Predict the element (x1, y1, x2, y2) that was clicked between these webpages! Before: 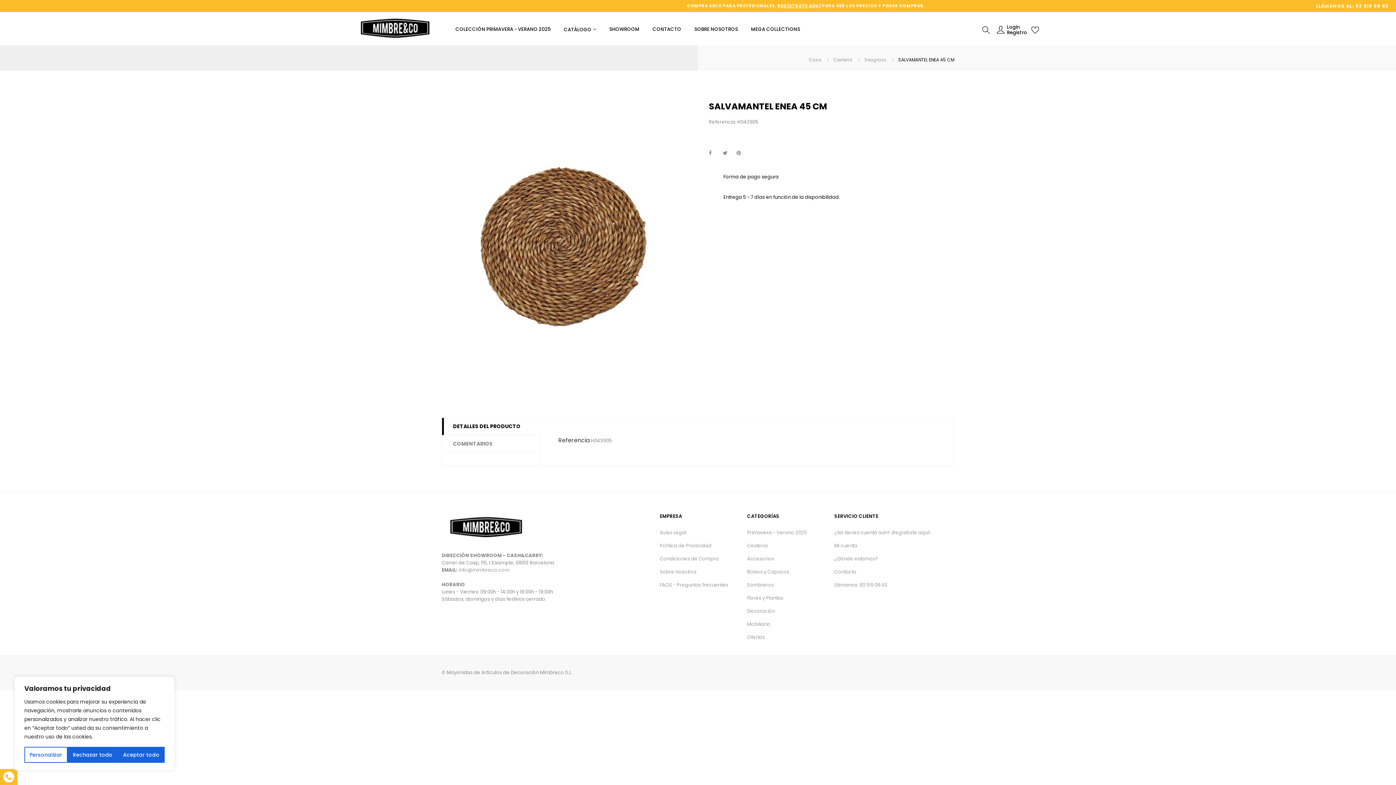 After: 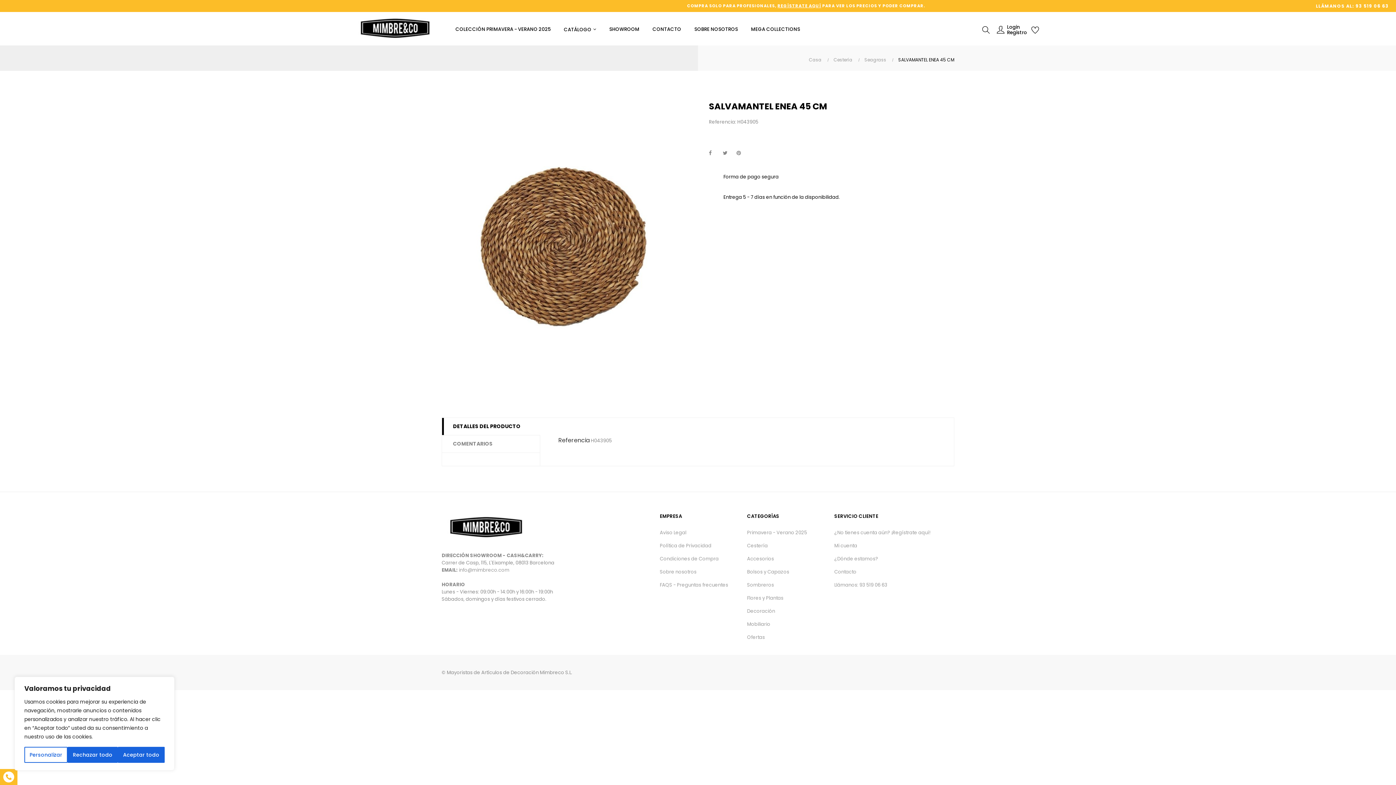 Action: bbox: (898, 56, 954, 63) label: SALVAMANTEL ENEA 45 CM